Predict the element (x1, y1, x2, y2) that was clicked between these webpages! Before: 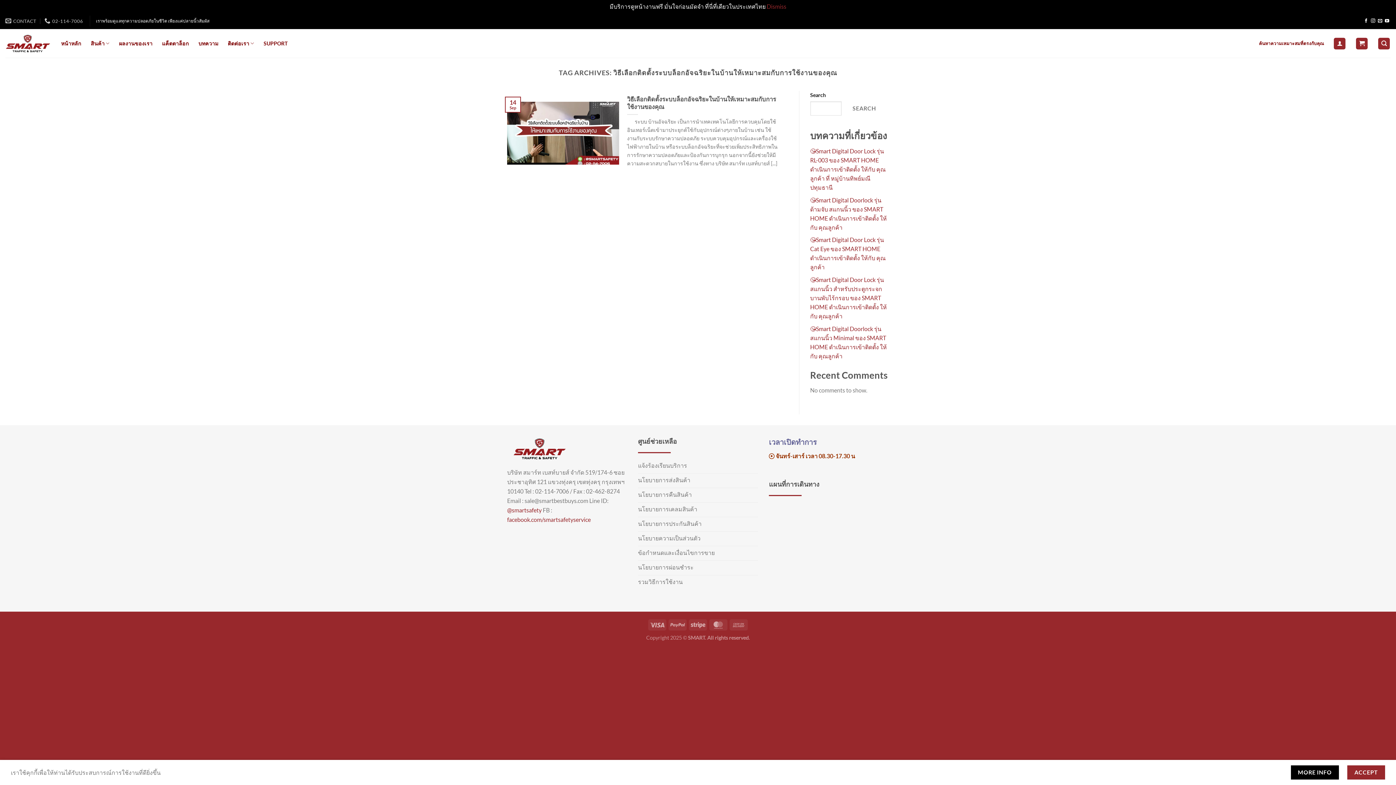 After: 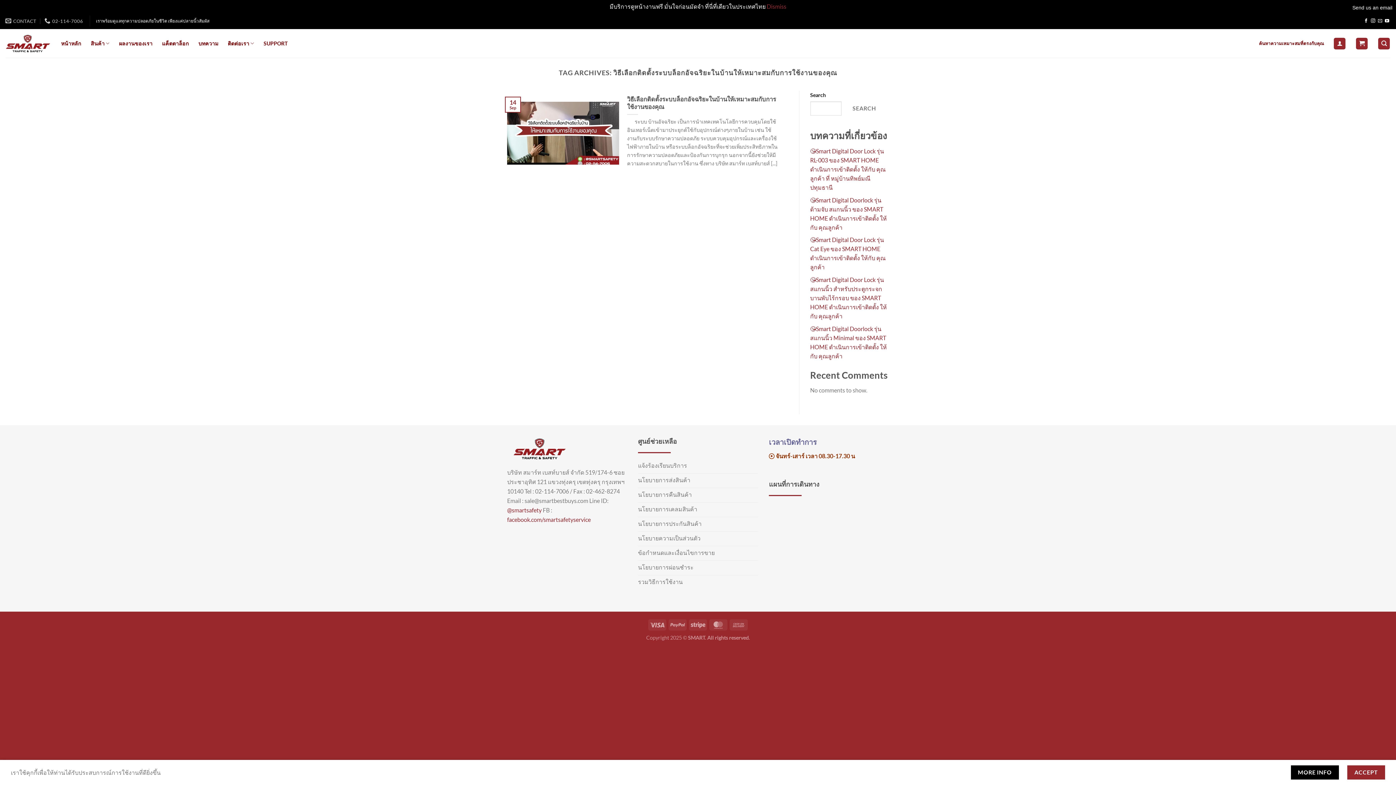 Action: bbox: (1378, 18, 1382, 23) label: Send us an email